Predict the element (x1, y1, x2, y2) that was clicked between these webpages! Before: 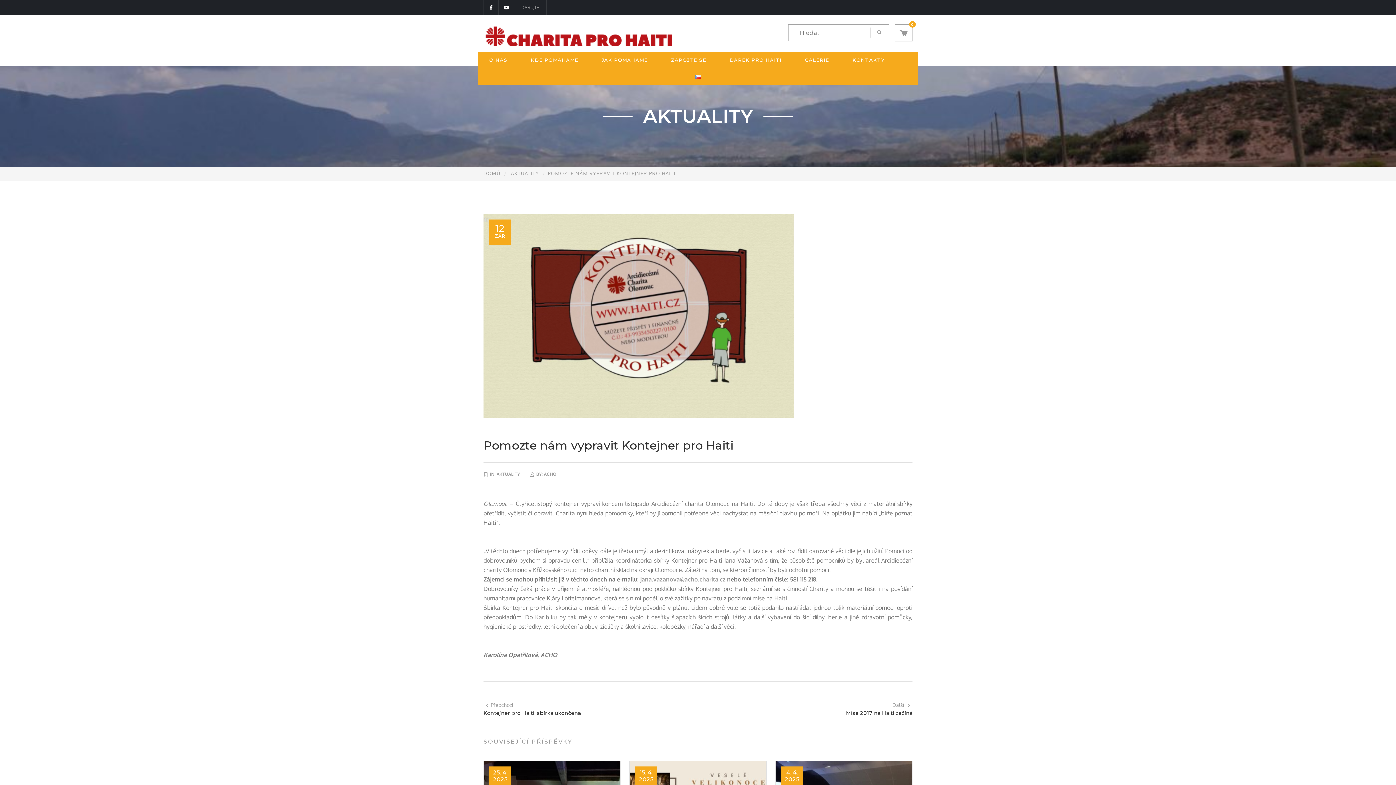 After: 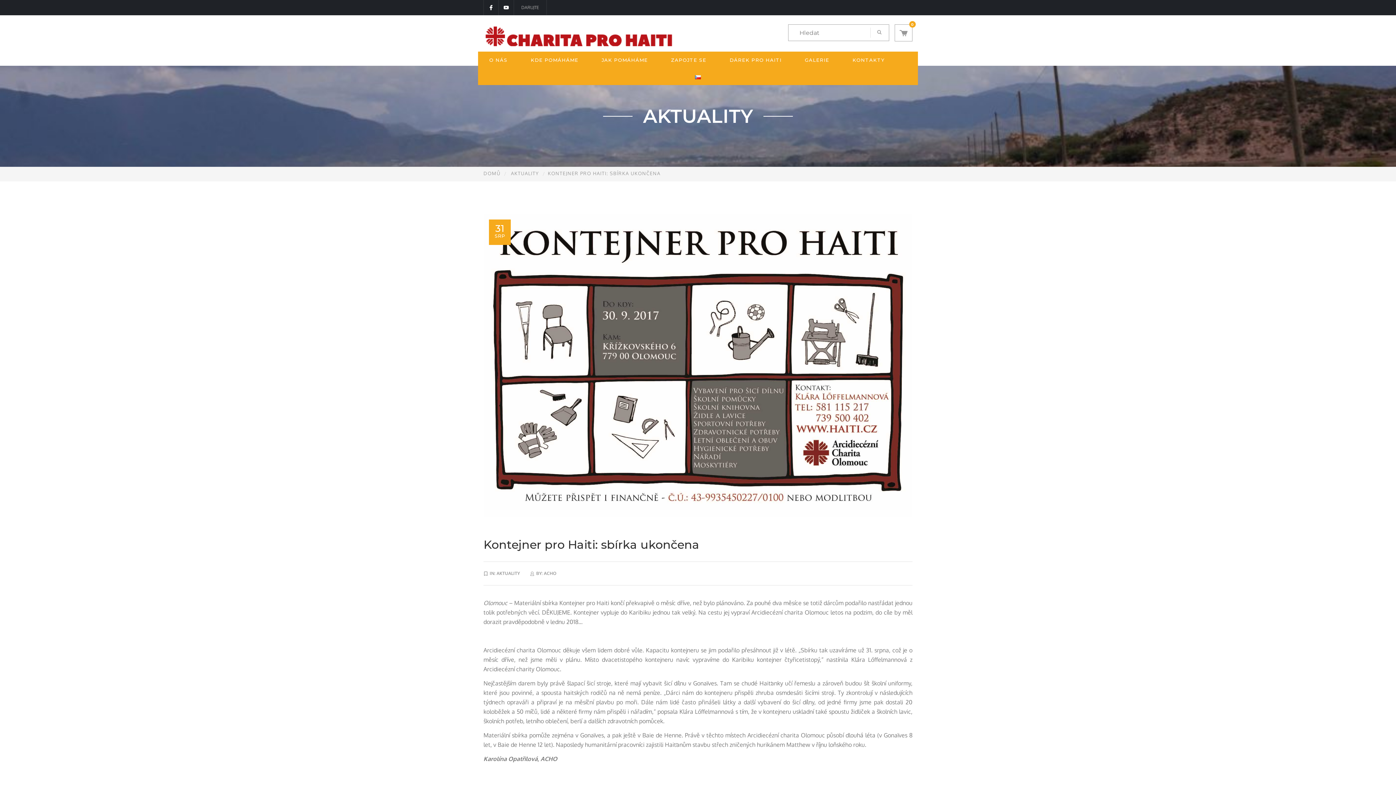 Action: bbox: (483, 710, 581, 716) label: Kontejner pro Haiti: sbírka ukončena